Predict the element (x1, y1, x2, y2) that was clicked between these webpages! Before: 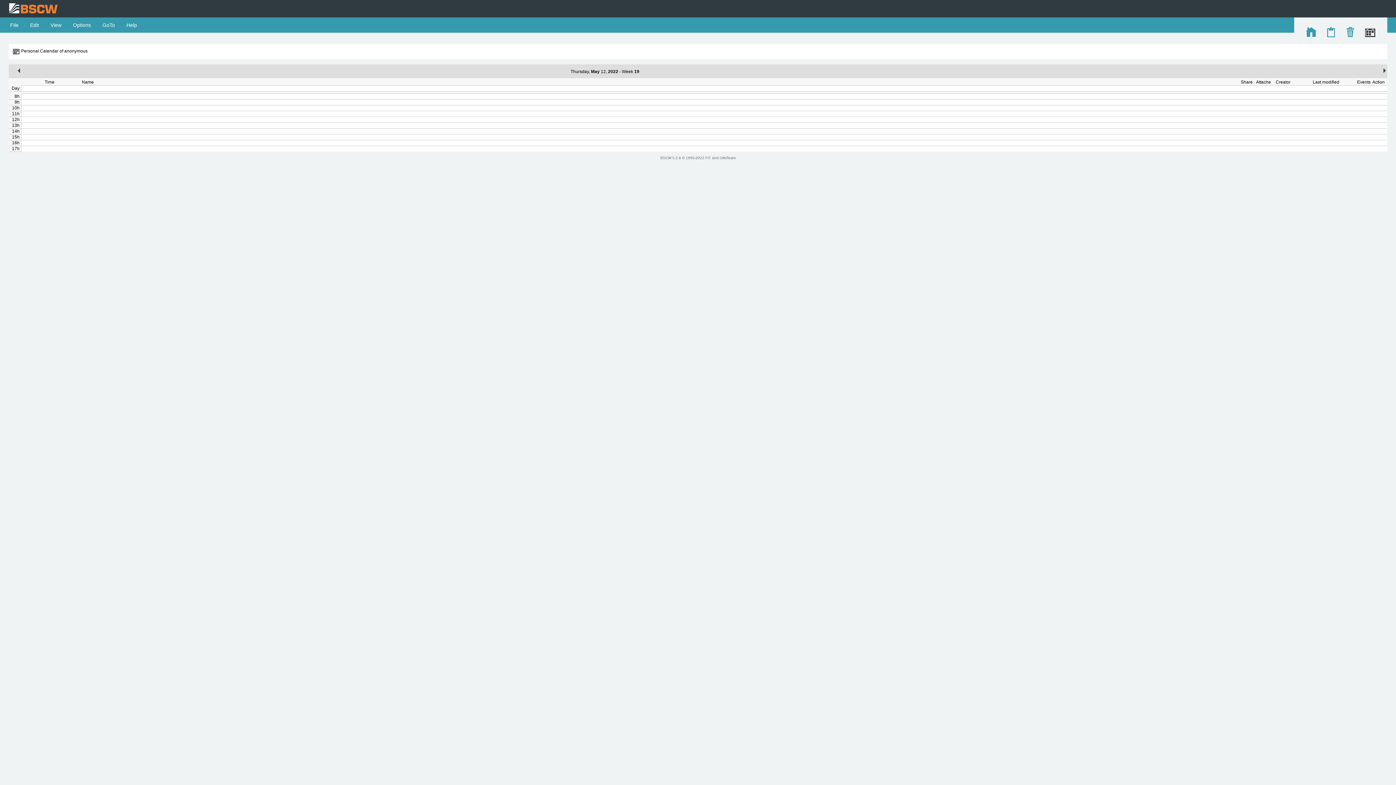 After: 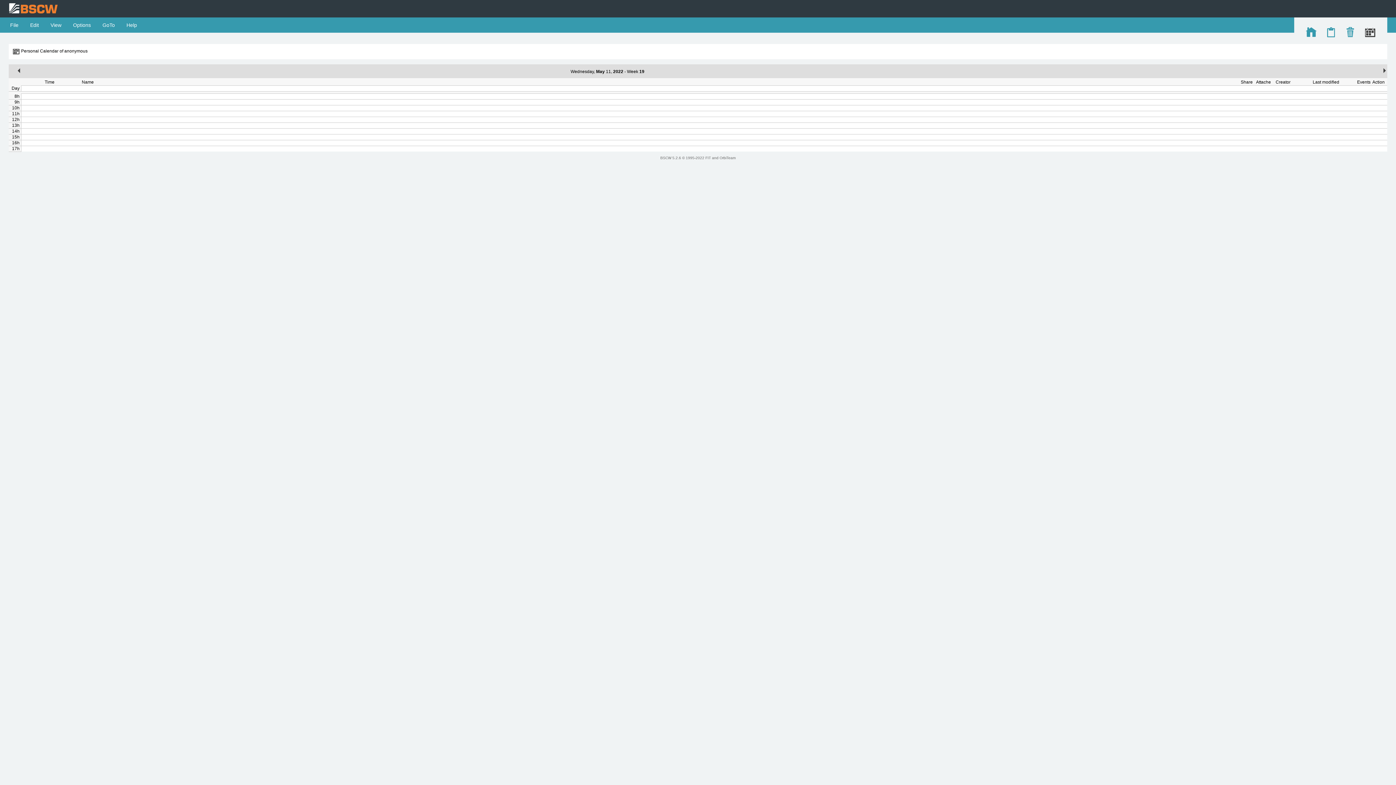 Action: bbox: (15, 69, 21, 74)